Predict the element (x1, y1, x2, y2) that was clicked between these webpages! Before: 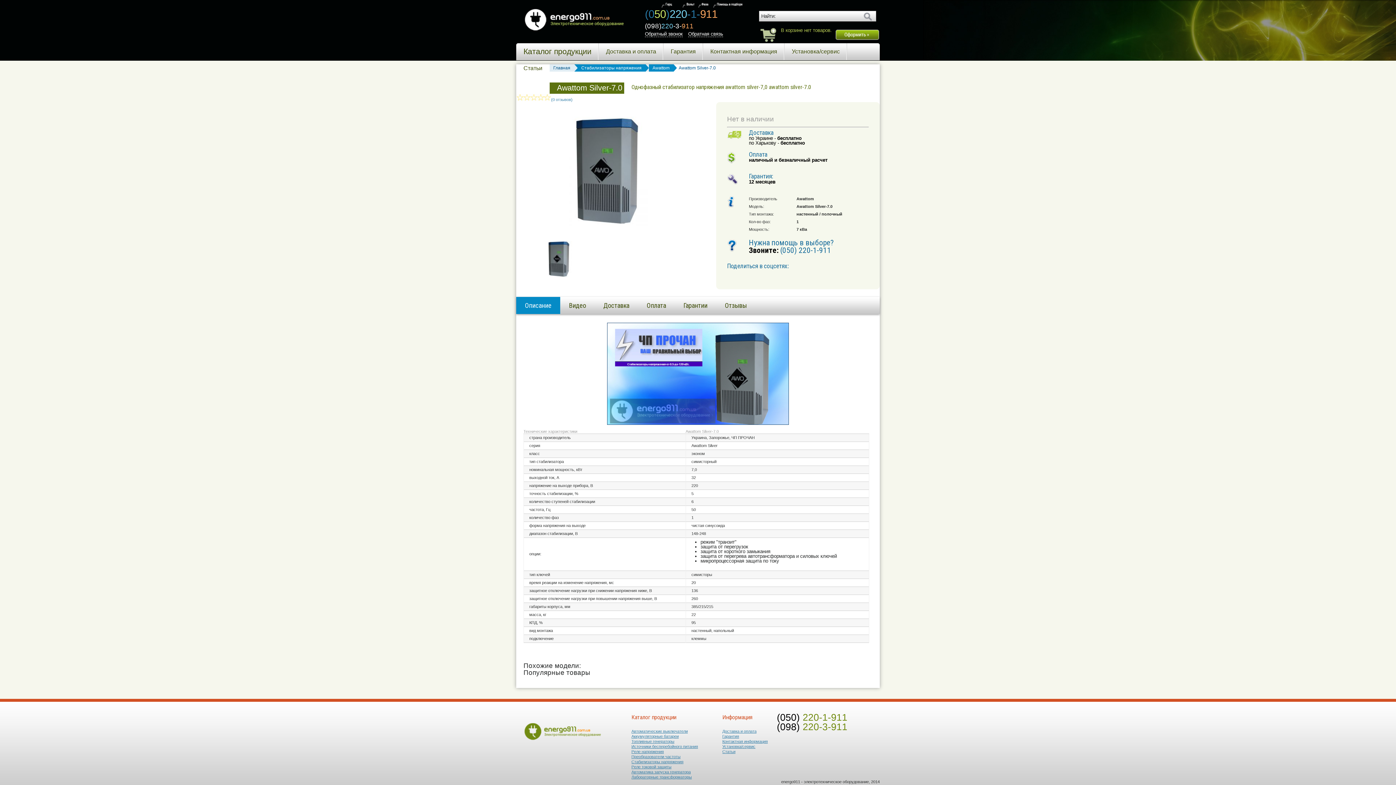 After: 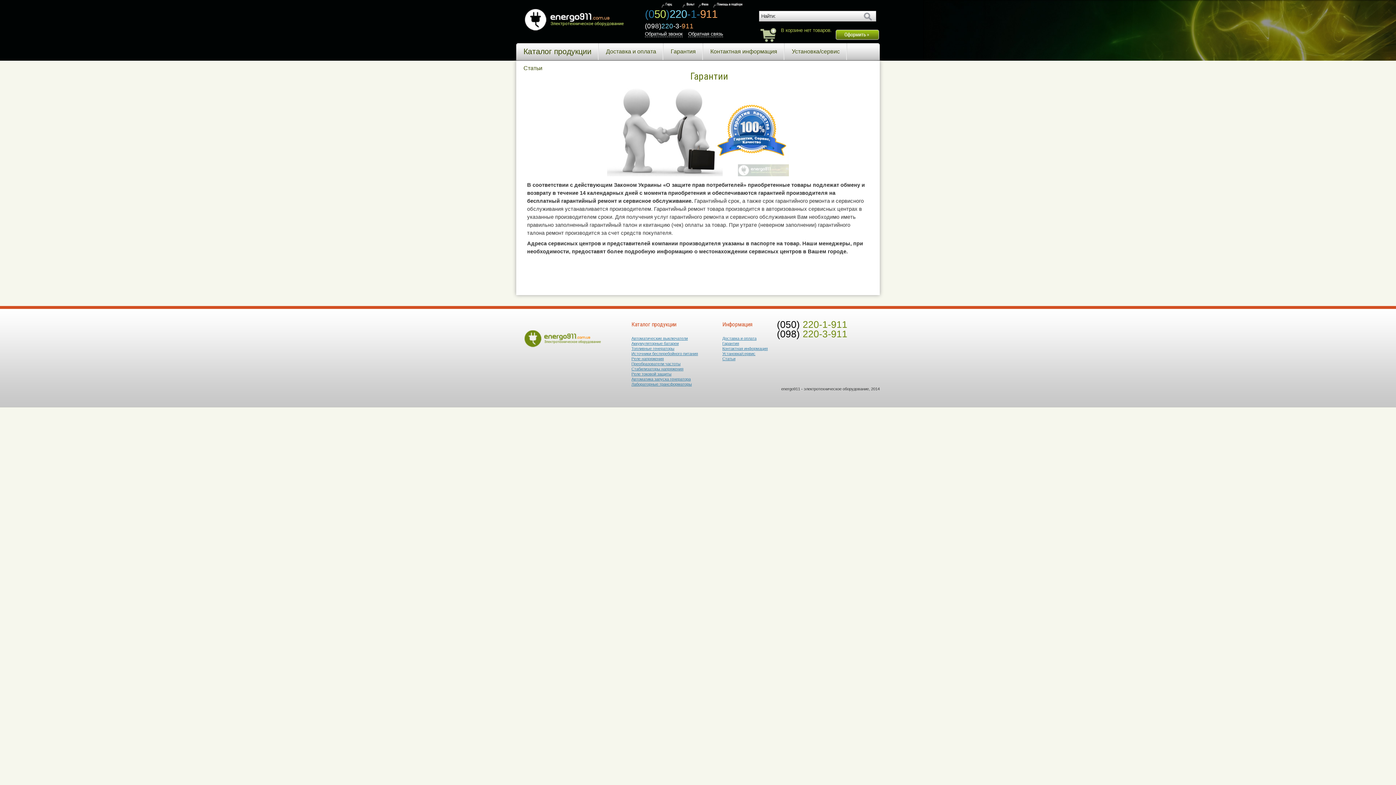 Action: bbox: (670, 48, 696, 54) label: Гарантия